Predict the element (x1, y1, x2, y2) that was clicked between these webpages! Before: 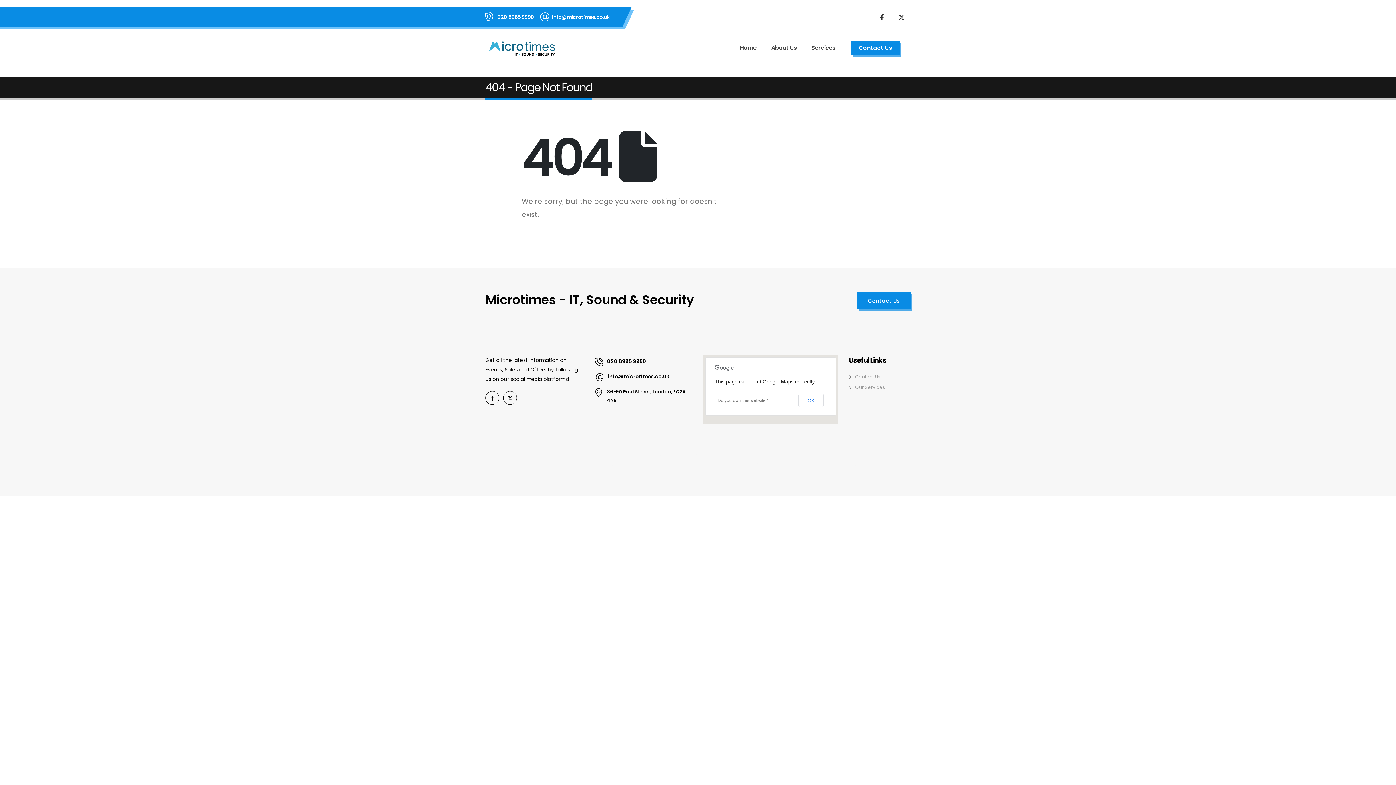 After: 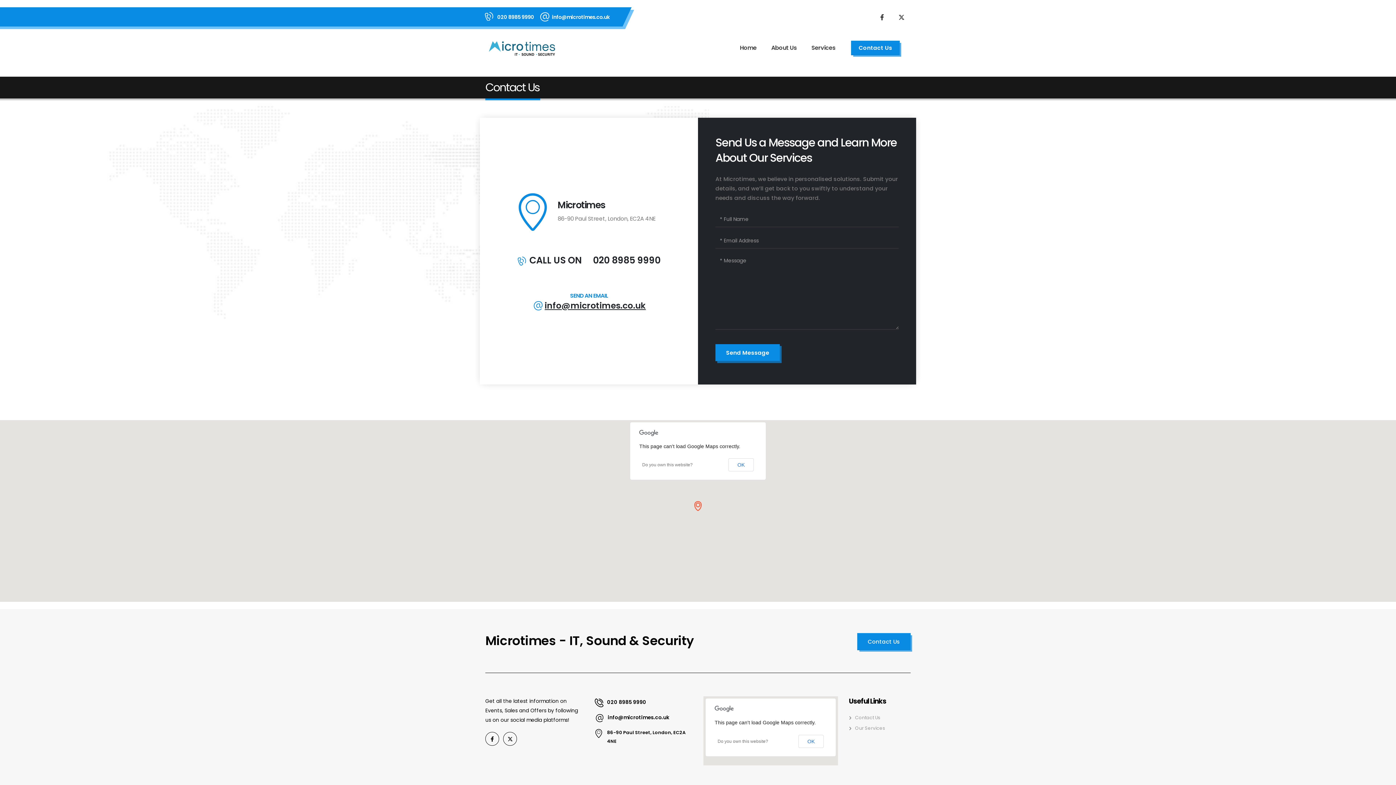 Action: label: Contact Us bbox: (857, 292, 910, 309)